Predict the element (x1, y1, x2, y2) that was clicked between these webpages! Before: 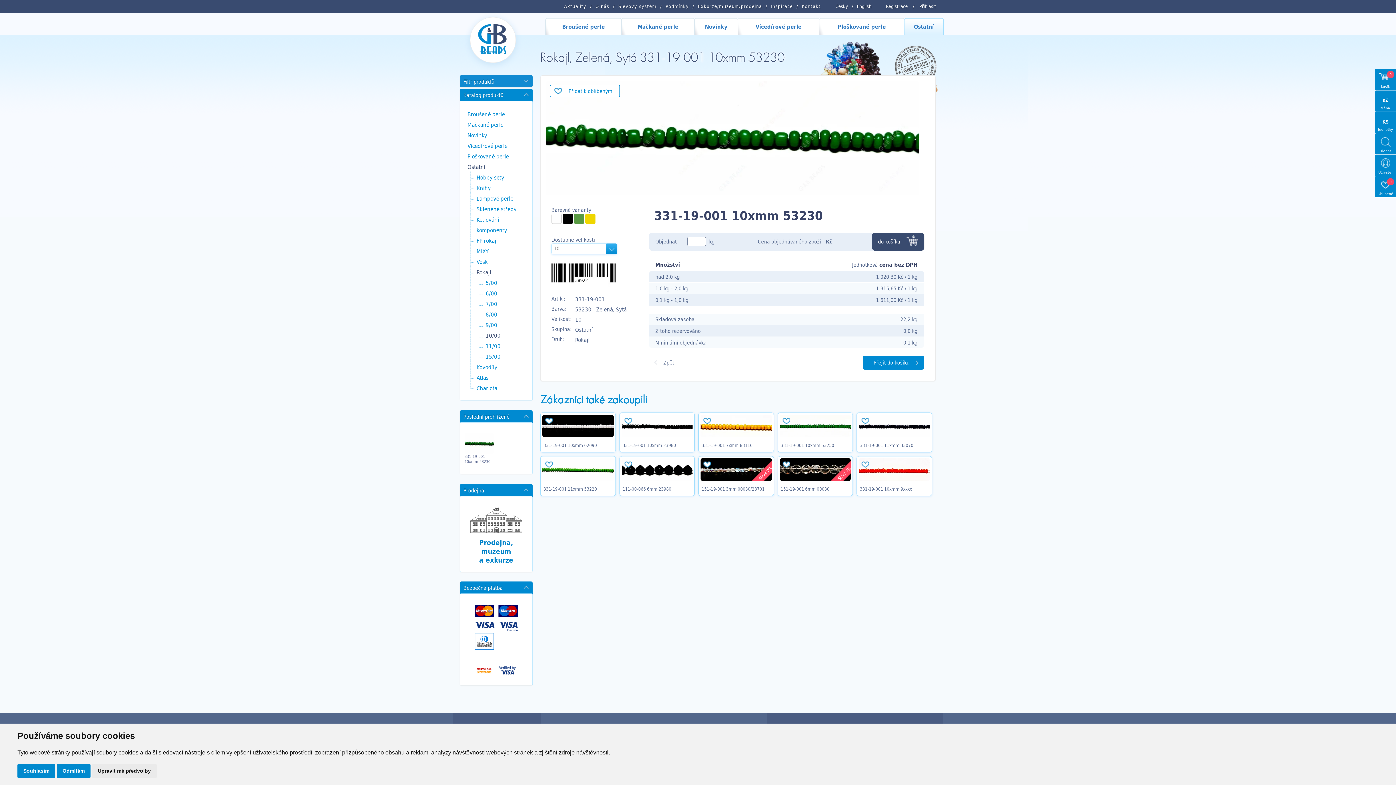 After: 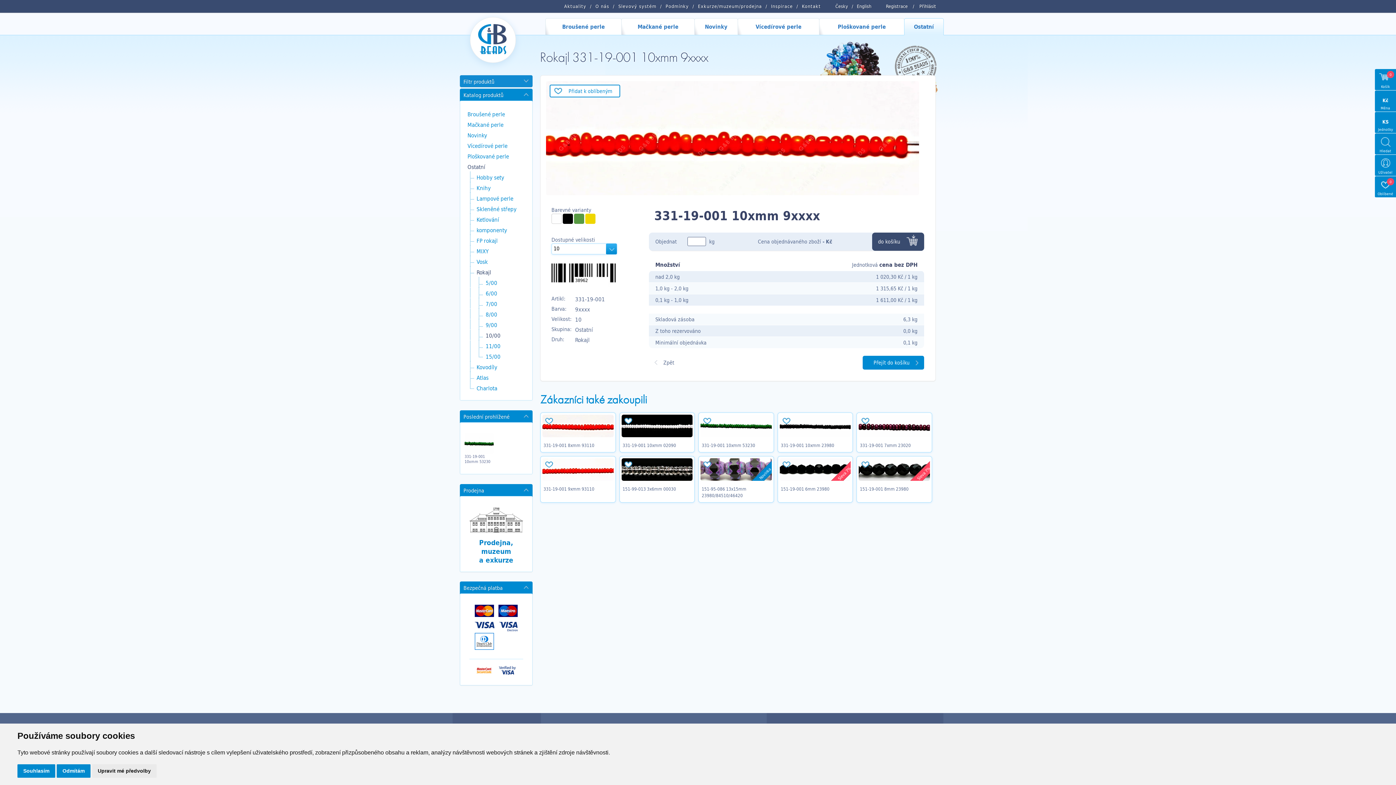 Action: label: 331-19-001 10xmm 9xxxx bbox: (860, 485, 912, 492)